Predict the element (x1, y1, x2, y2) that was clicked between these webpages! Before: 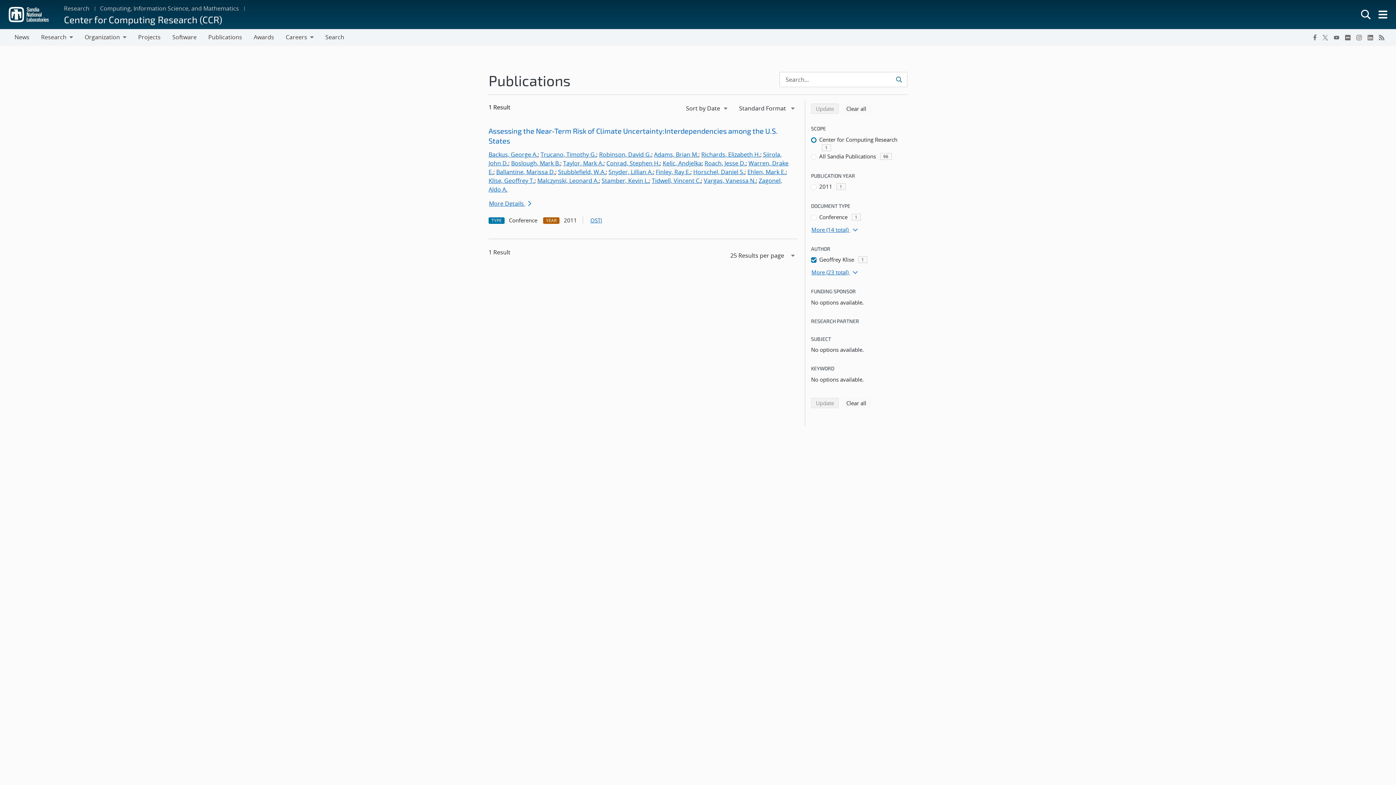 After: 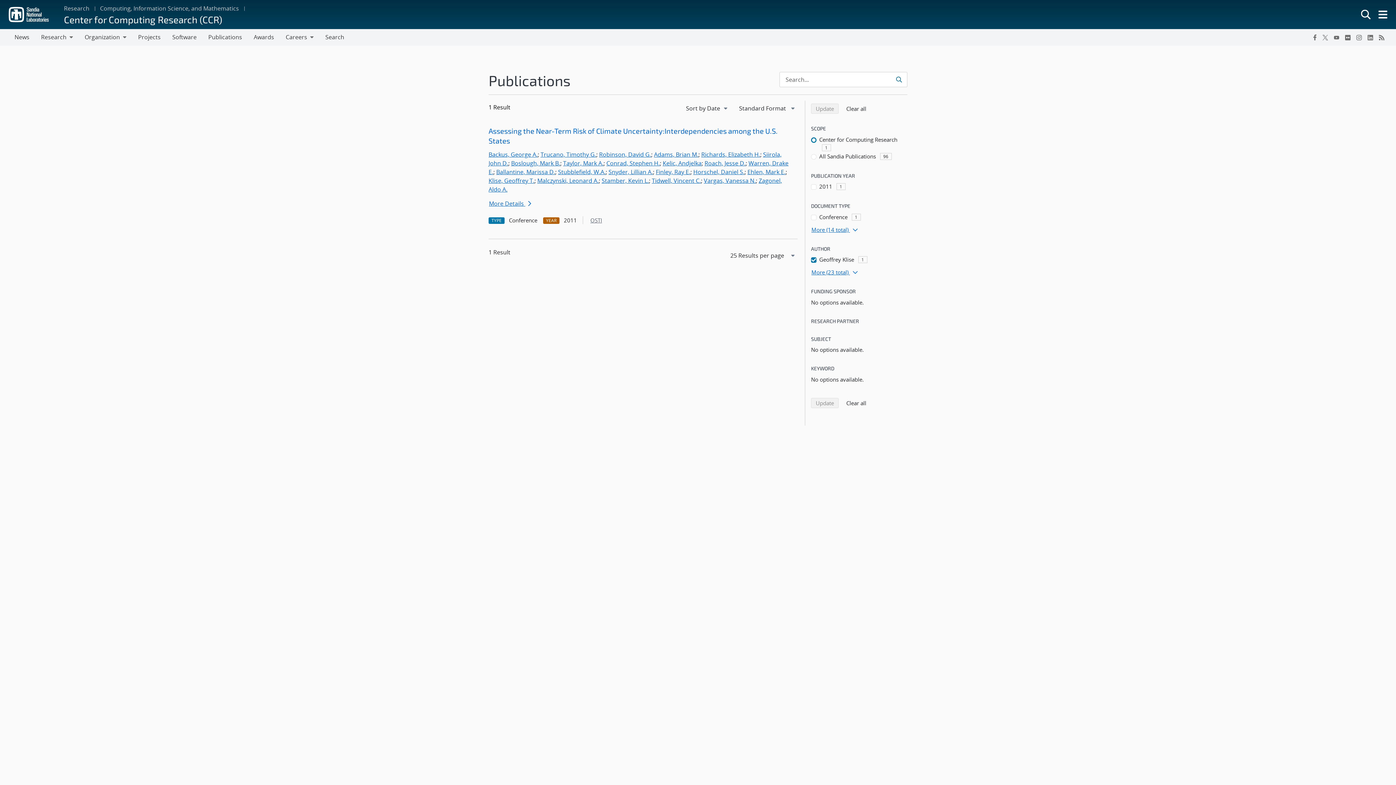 Action: bbox: (589, 216, 603, 224) label: OSTI